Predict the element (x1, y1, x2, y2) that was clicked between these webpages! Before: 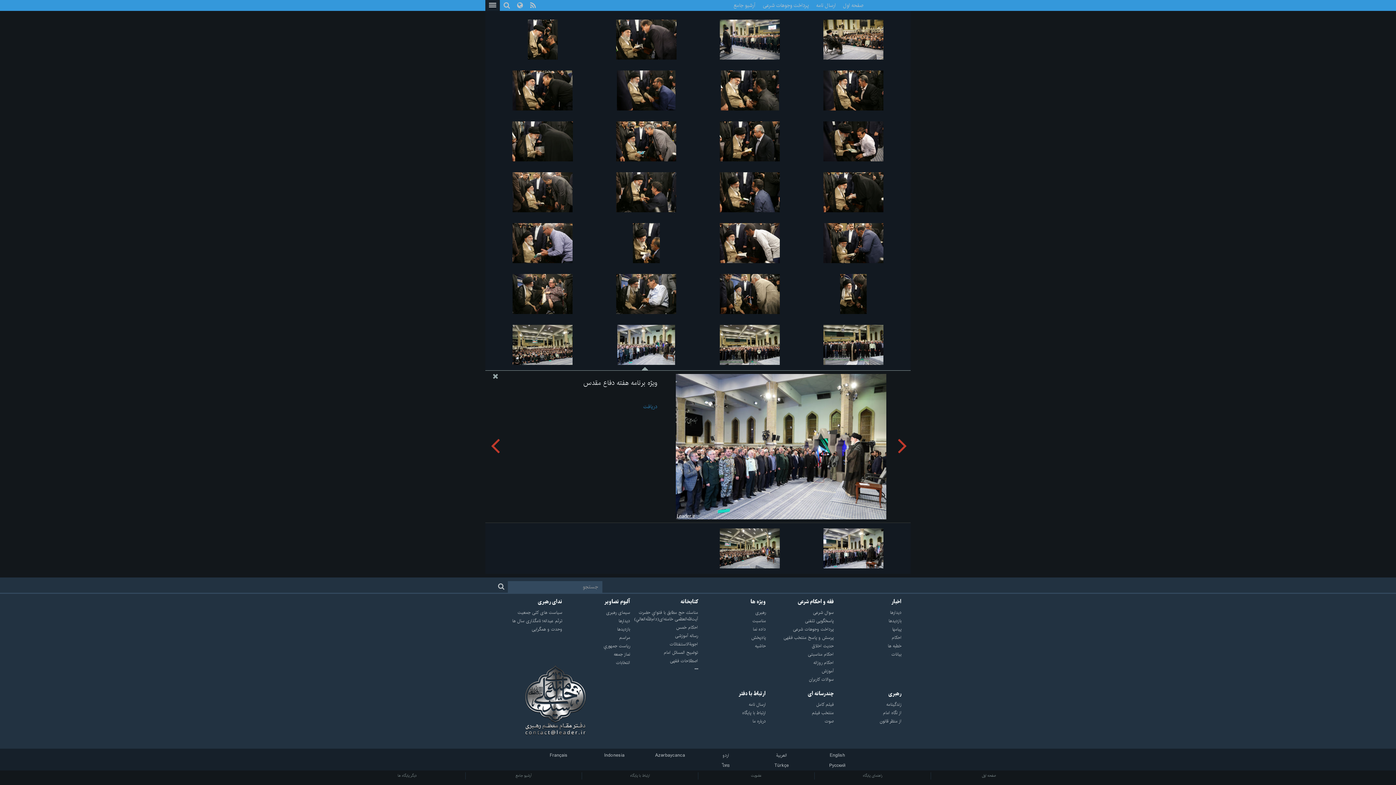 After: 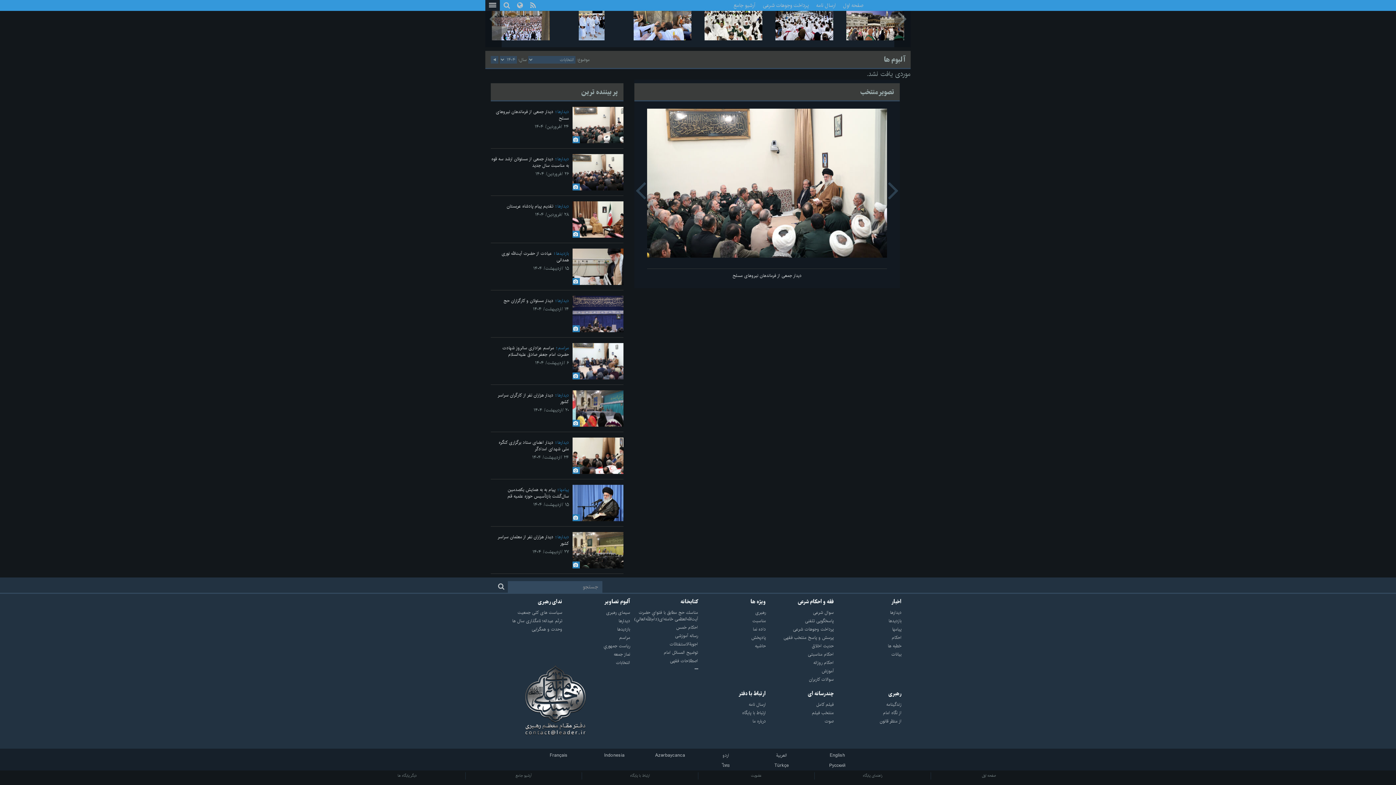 Action: label: انتخابات bbox: (562, 660, 630, 666)